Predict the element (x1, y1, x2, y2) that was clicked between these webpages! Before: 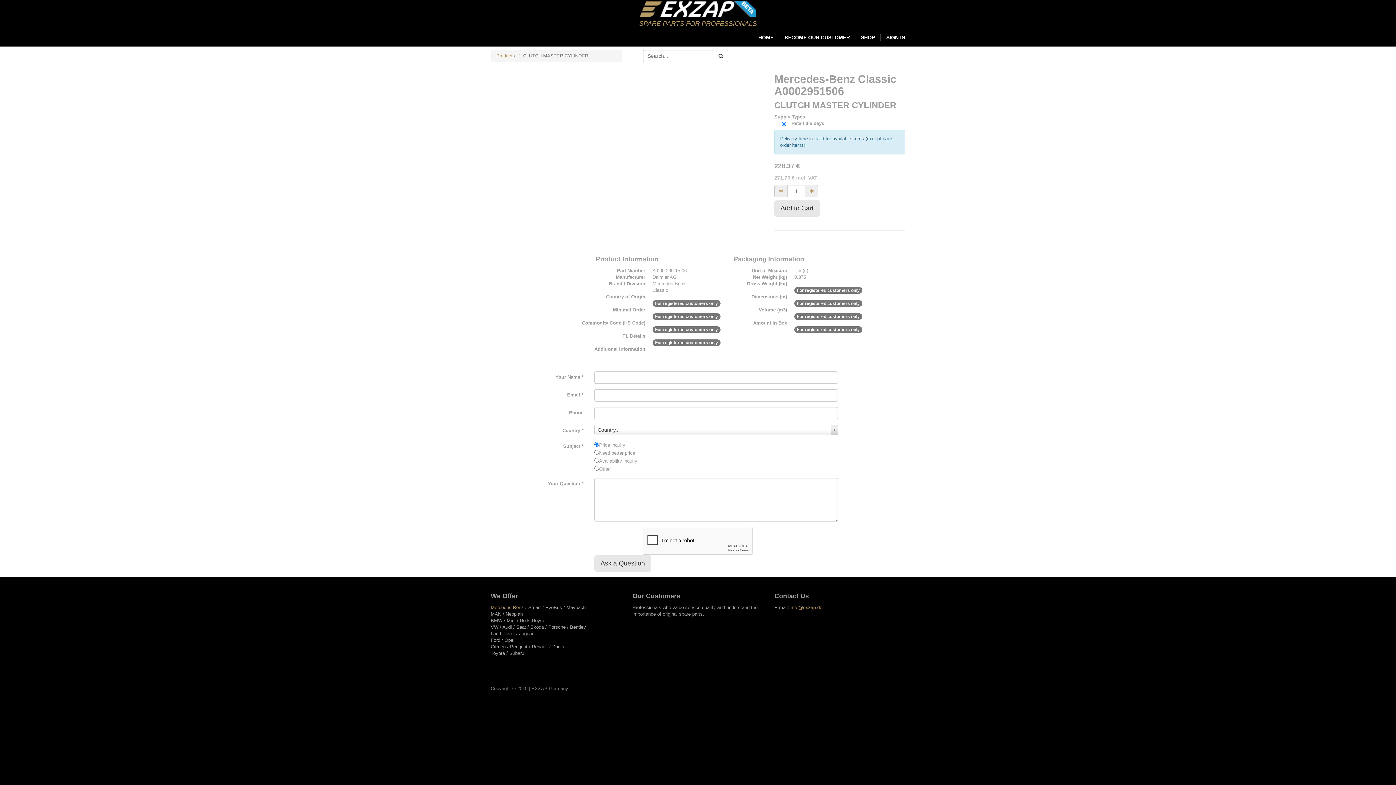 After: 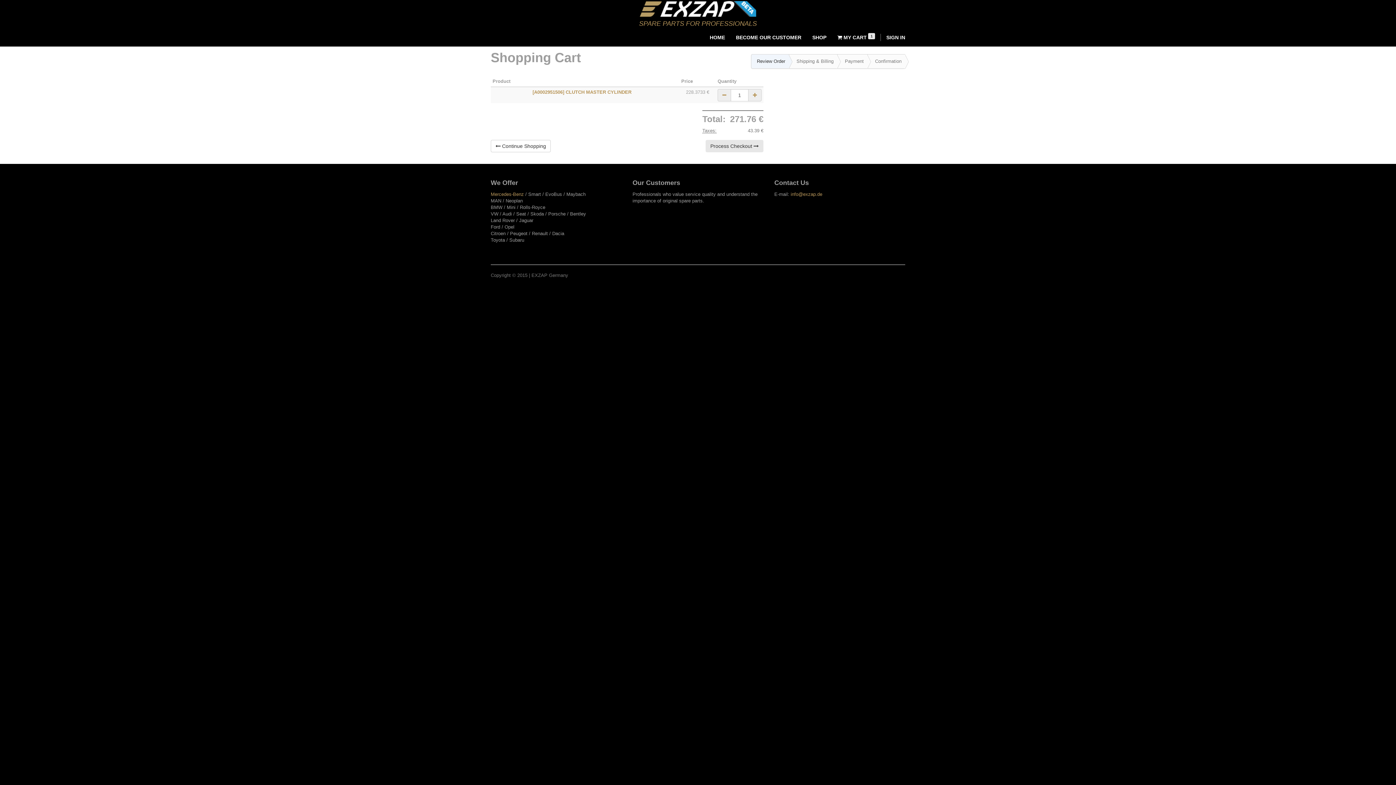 Action: bbox: (774, 200, 820, 216) label: Add to Cart